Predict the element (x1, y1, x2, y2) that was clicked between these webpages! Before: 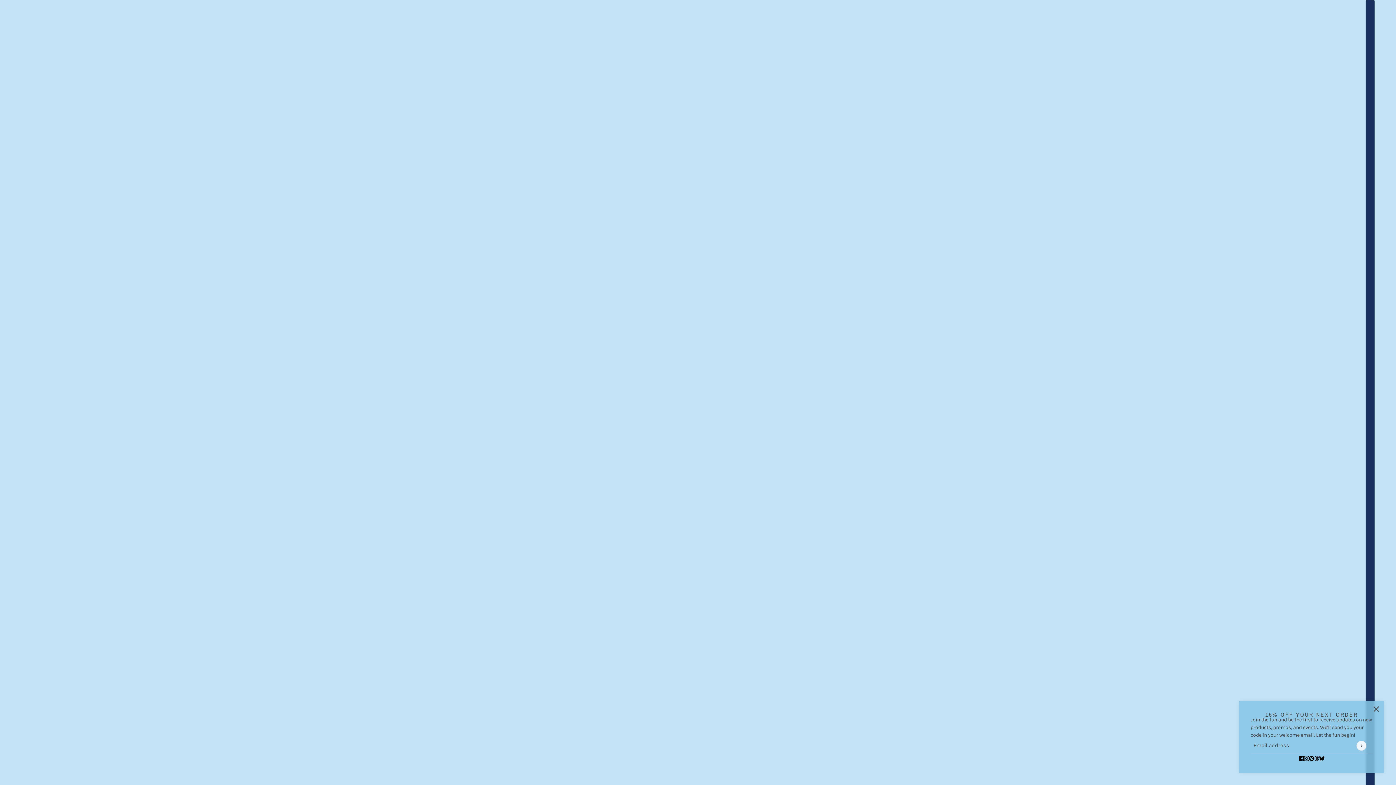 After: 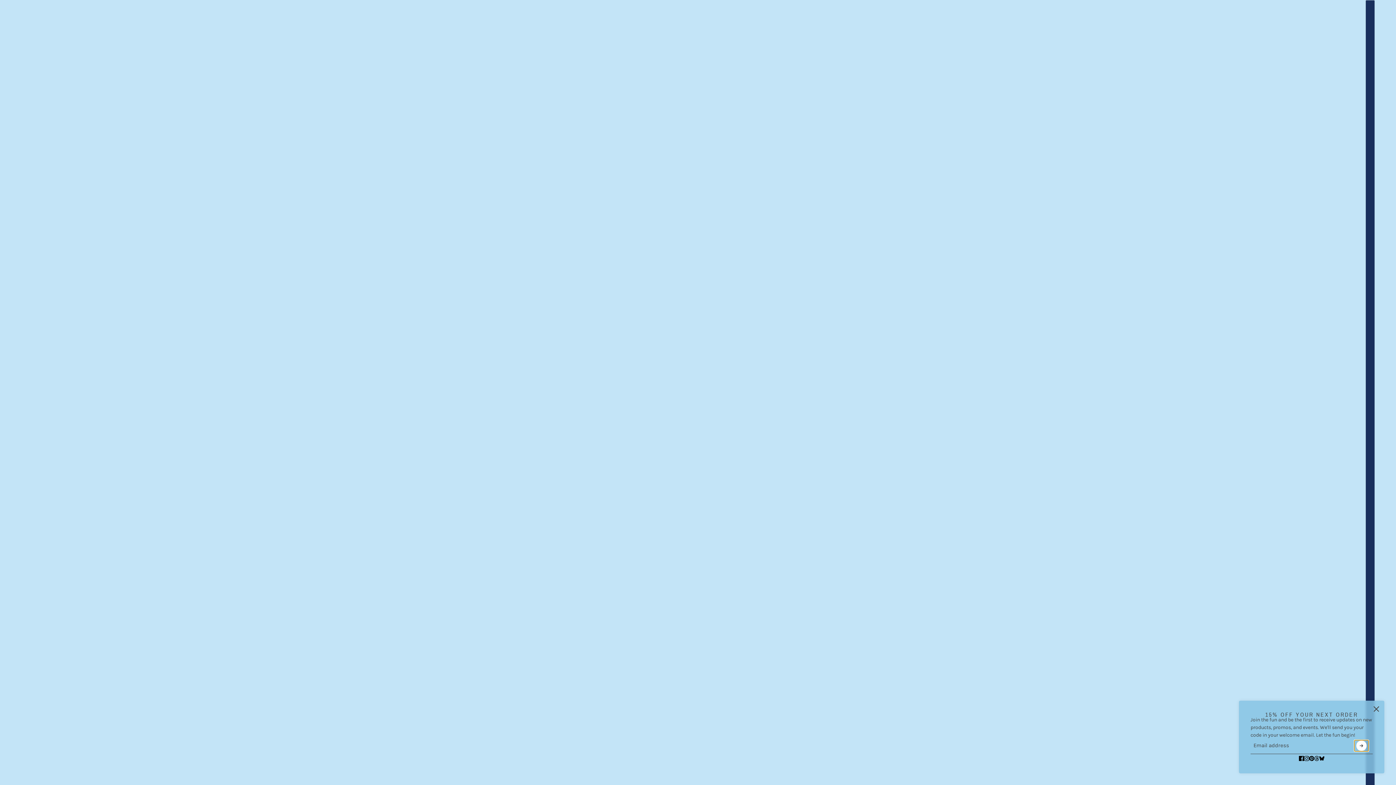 Action: bbox: (1355, 740, 1368, 751) label: Submit